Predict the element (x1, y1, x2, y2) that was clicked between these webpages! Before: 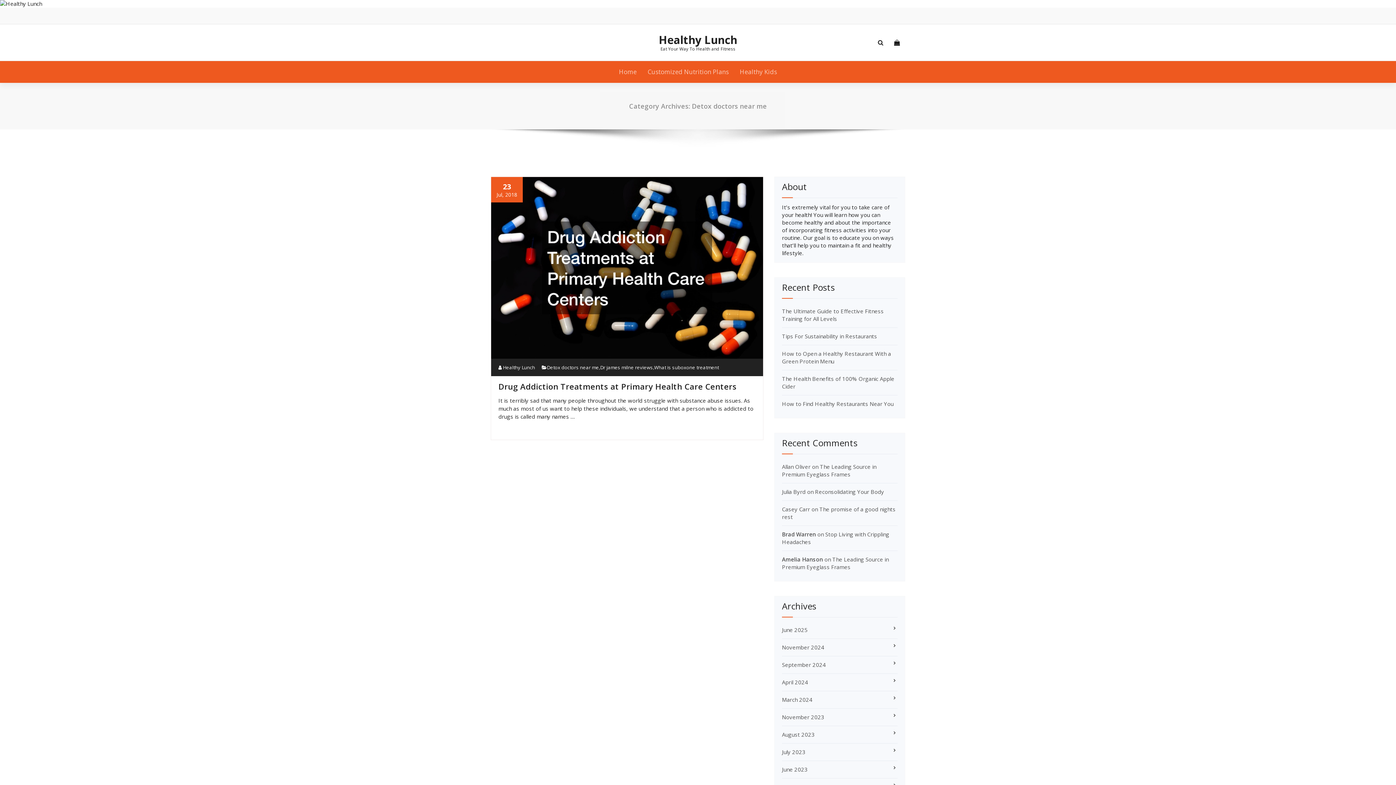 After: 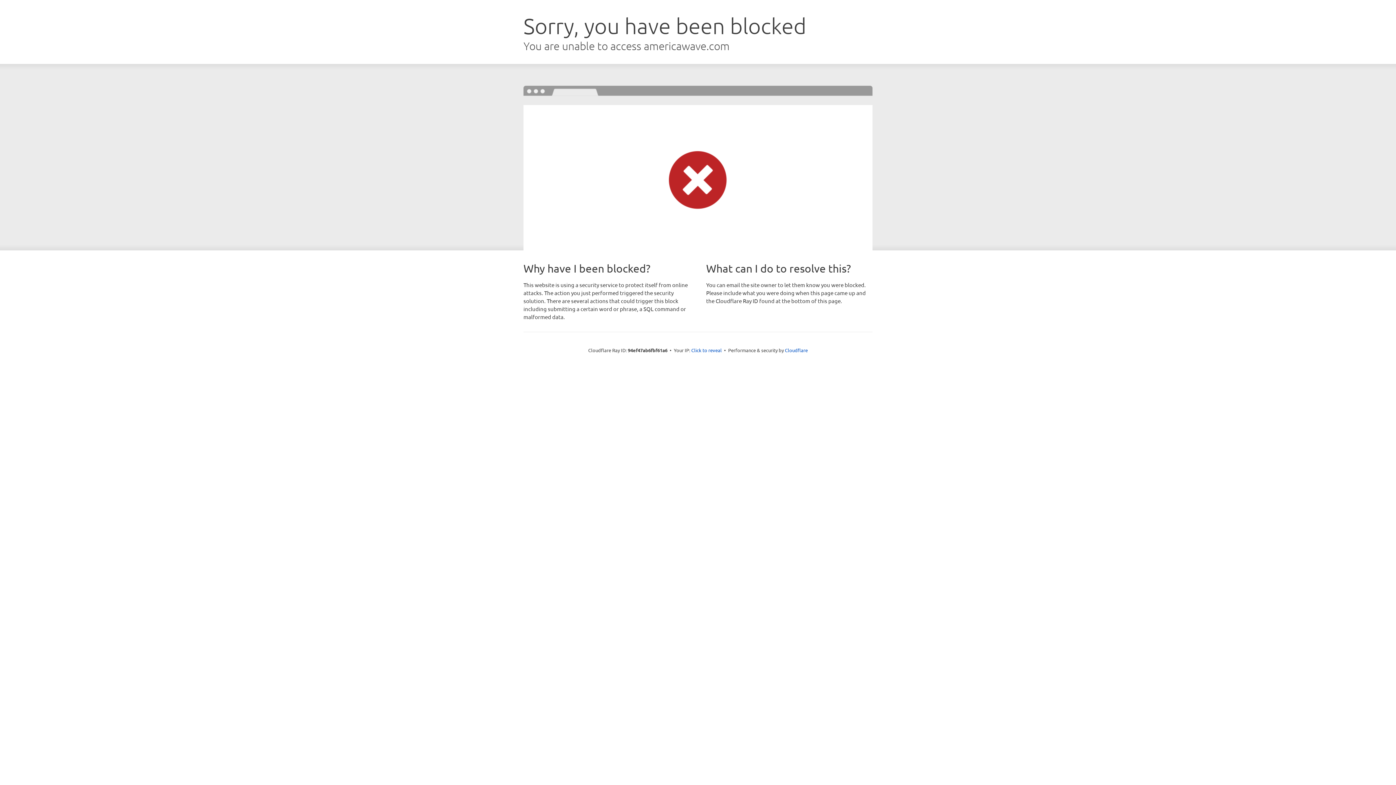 Action: label: Brad Warren bbox: (782, 530, 816, 538)